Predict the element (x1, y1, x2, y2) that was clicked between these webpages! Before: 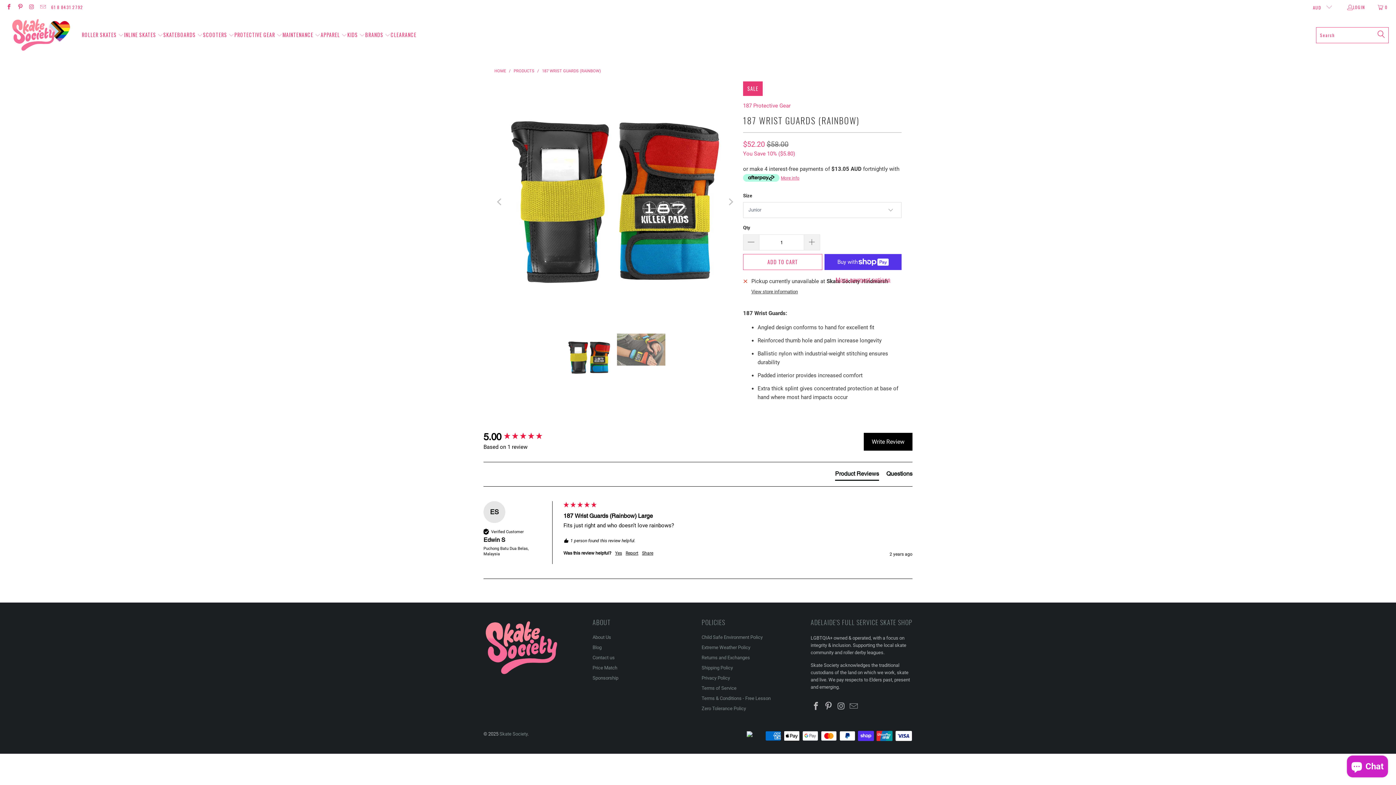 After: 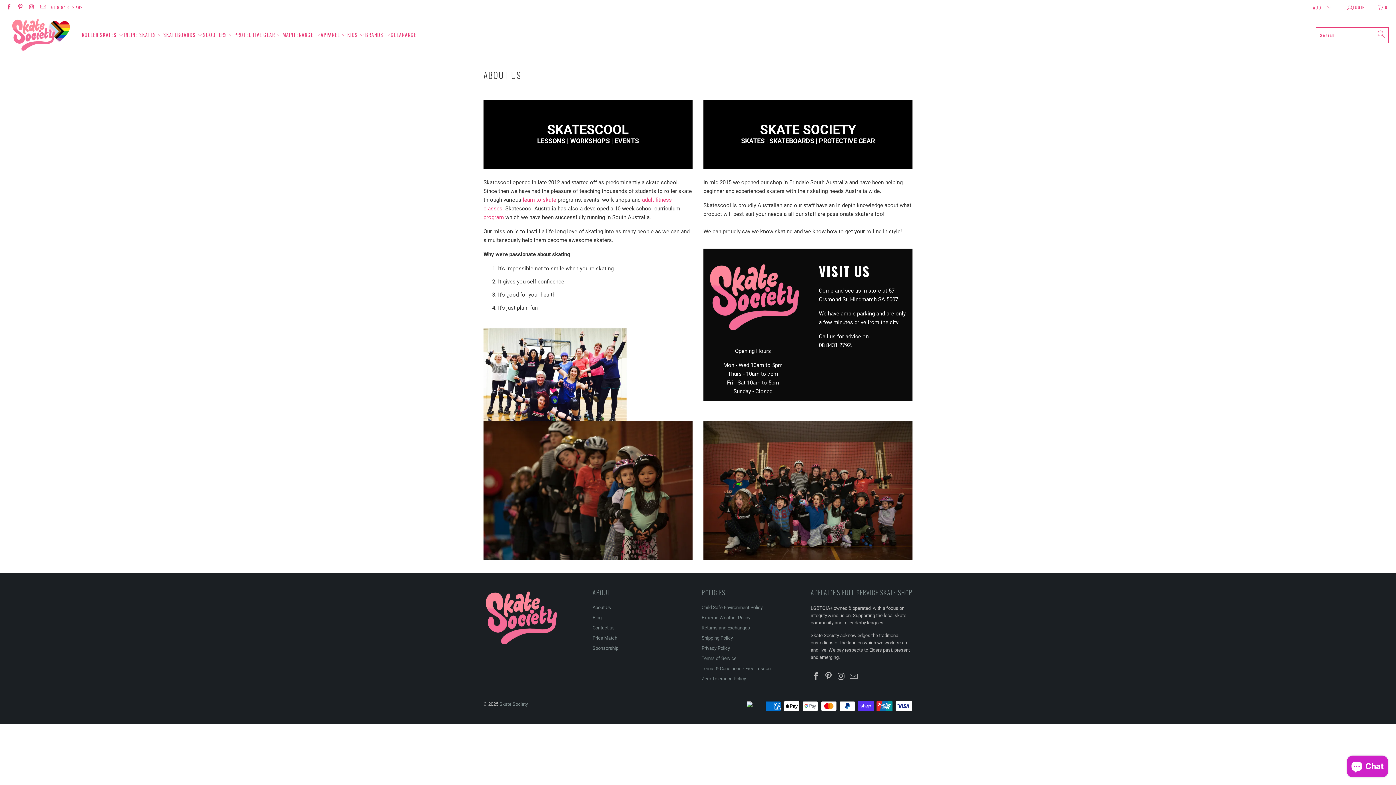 Action: bbox: (592, 634, 611, 640) label: About Us